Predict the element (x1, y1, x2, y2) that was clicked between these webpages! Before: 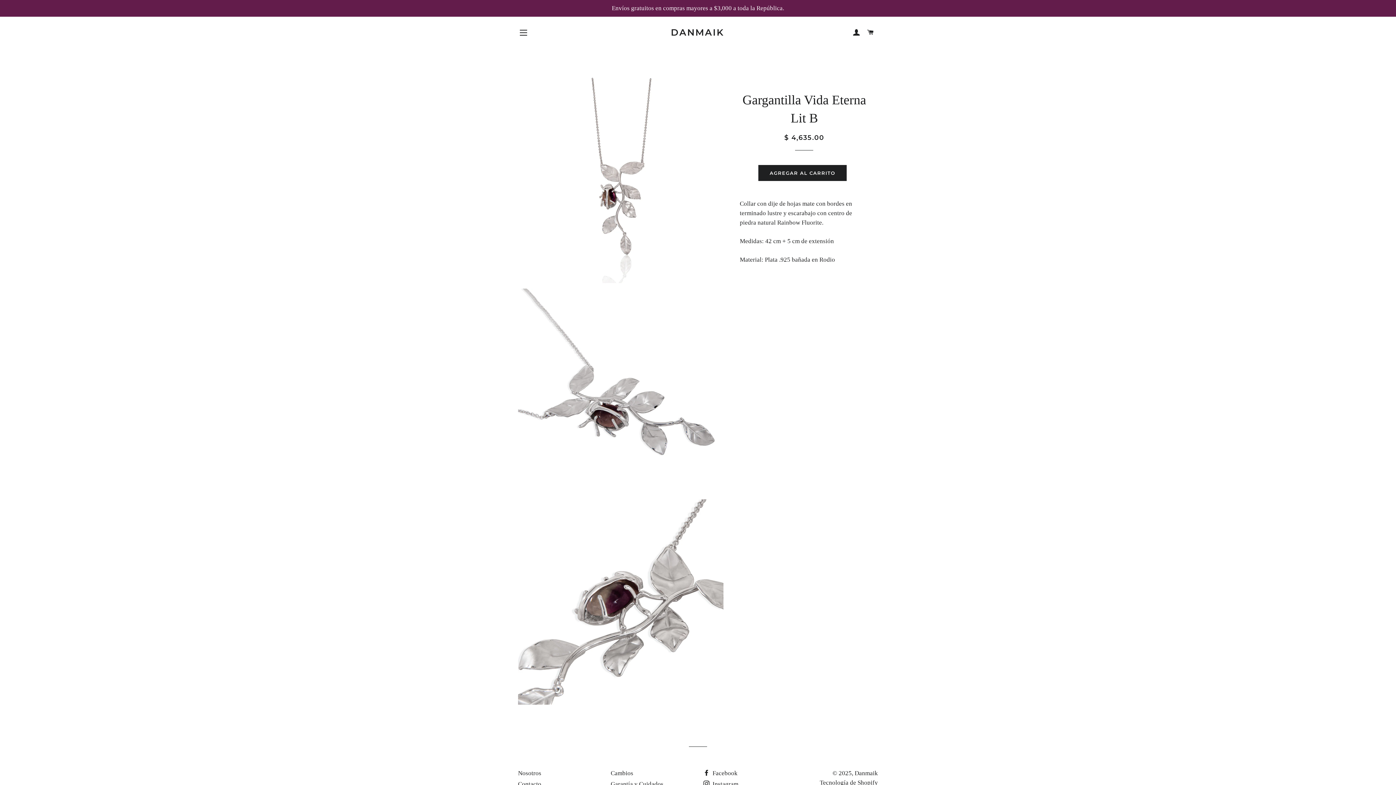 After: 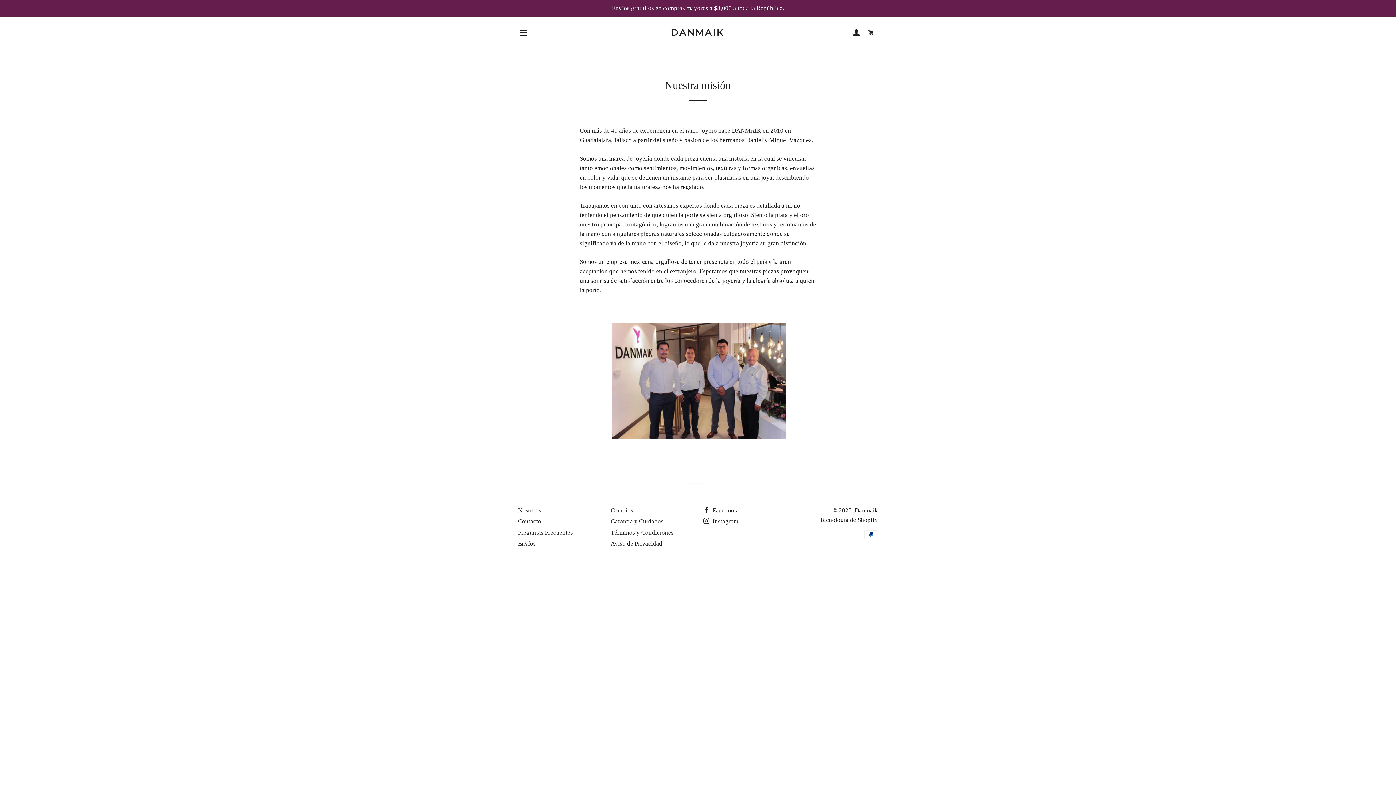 Action: bbox: (518, 770, 541, 777) label: Nosotros